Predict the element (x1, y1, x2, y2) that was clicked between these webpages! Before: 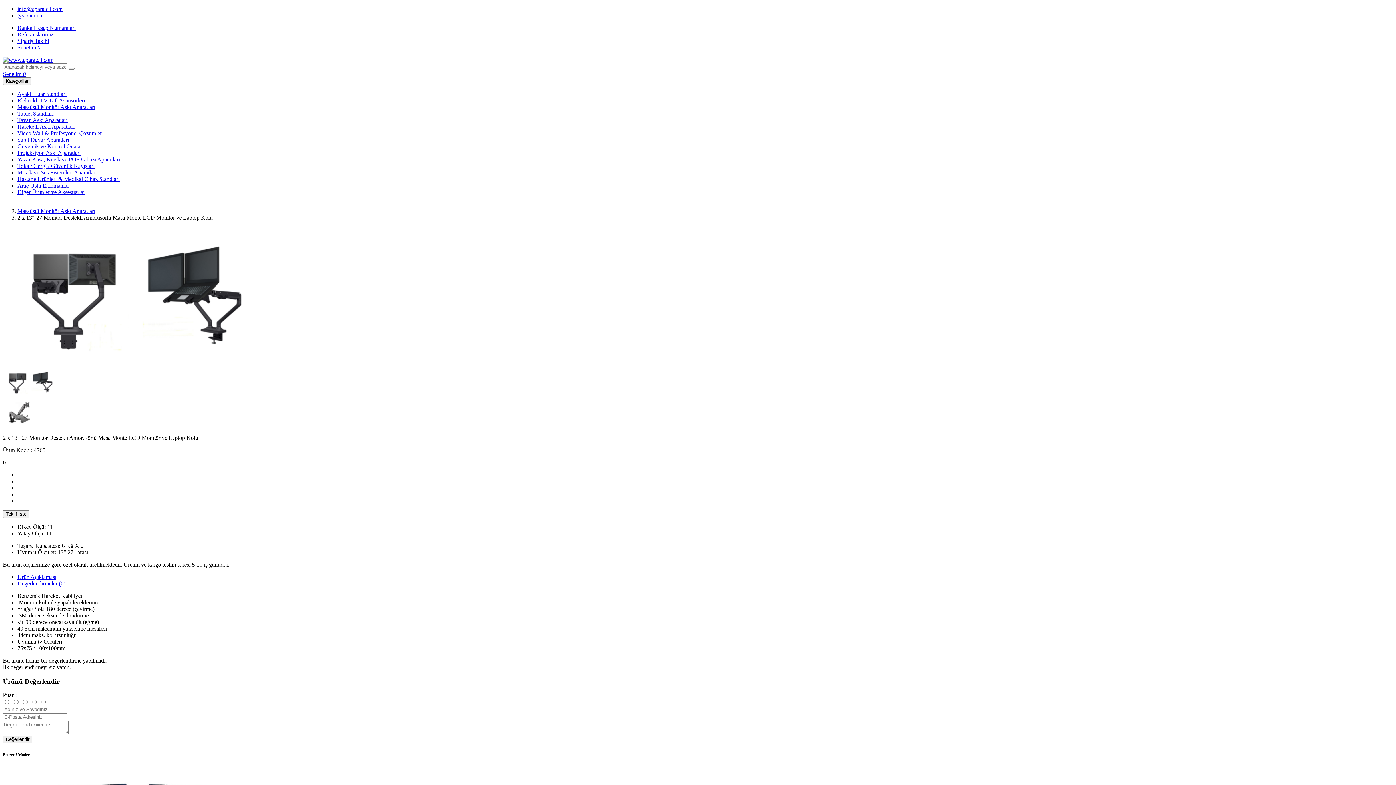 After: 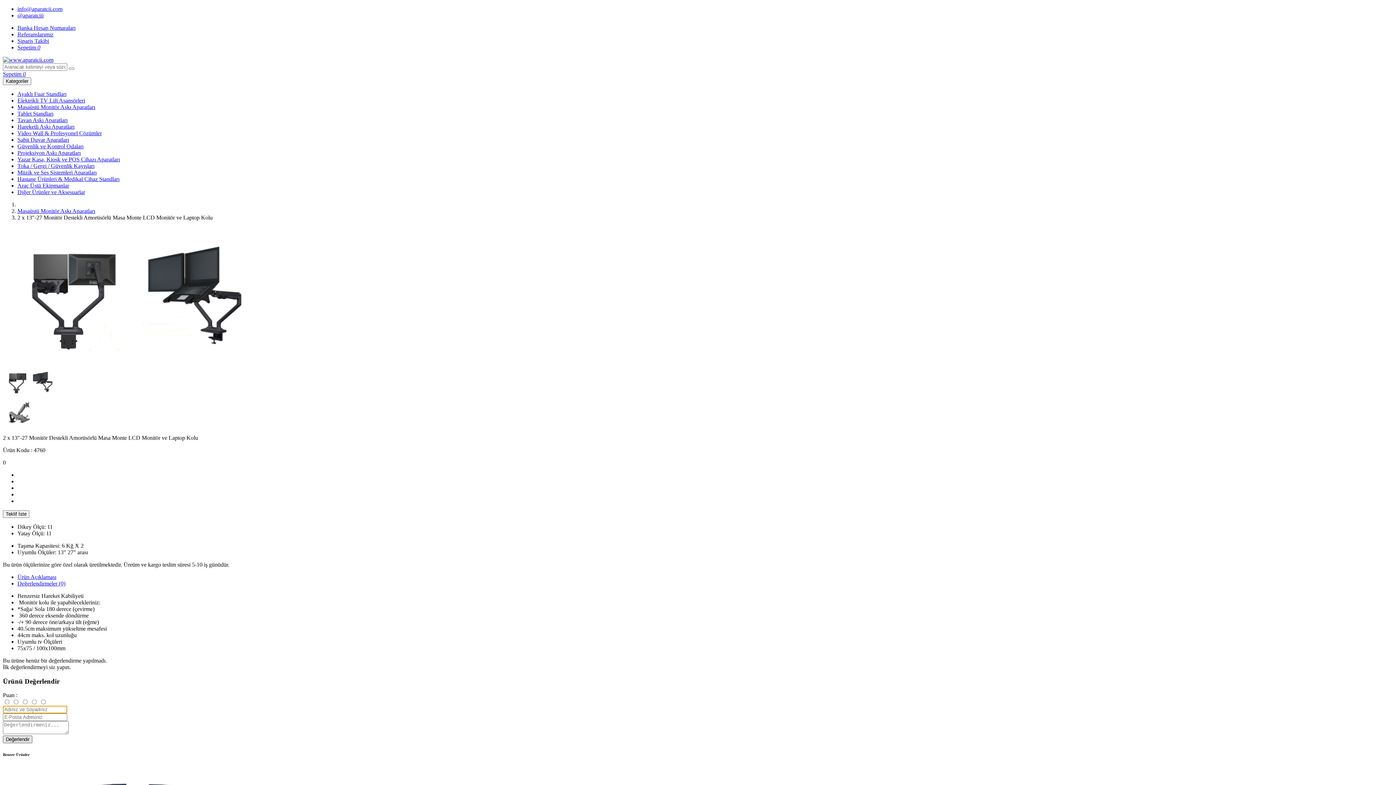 Action: label: Değerlendir bbox: (2, 736, 32, 743)